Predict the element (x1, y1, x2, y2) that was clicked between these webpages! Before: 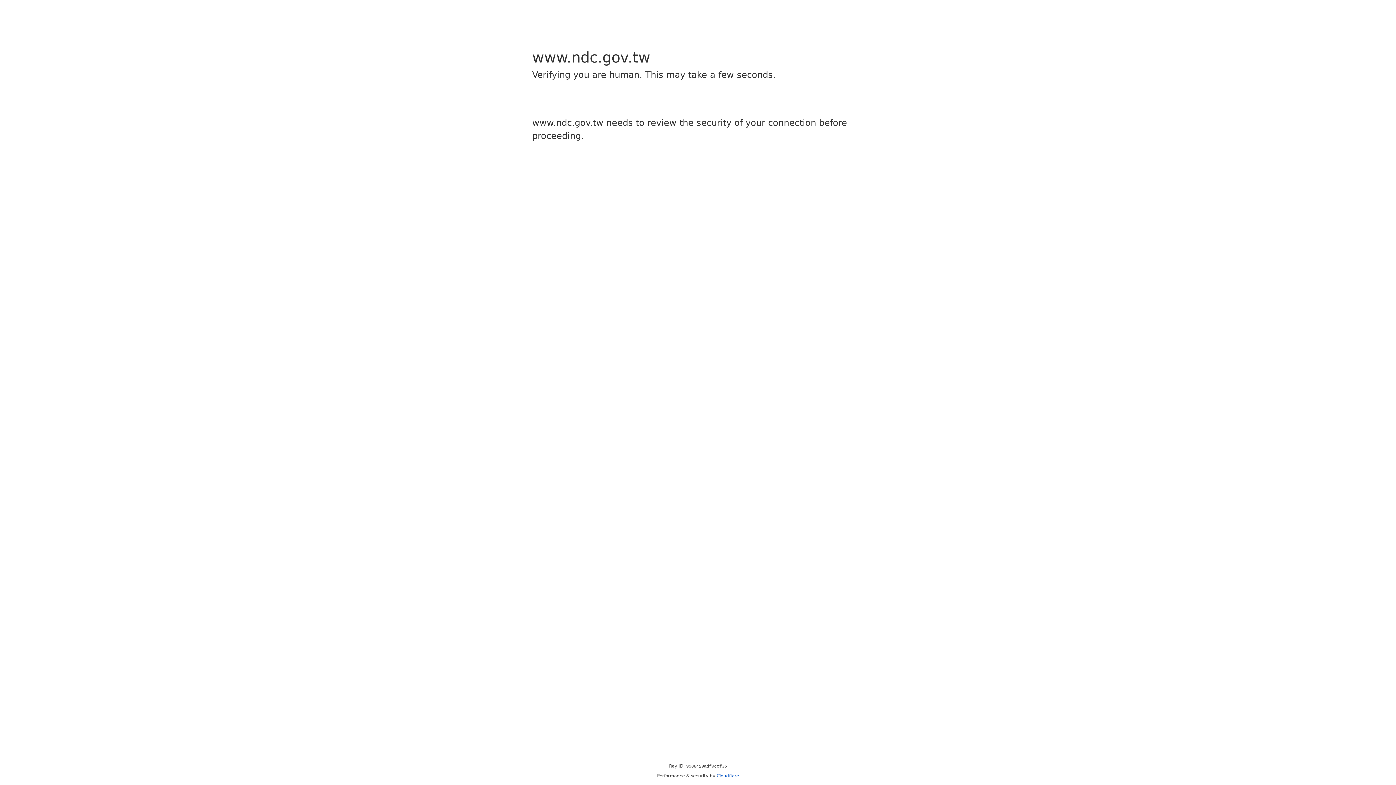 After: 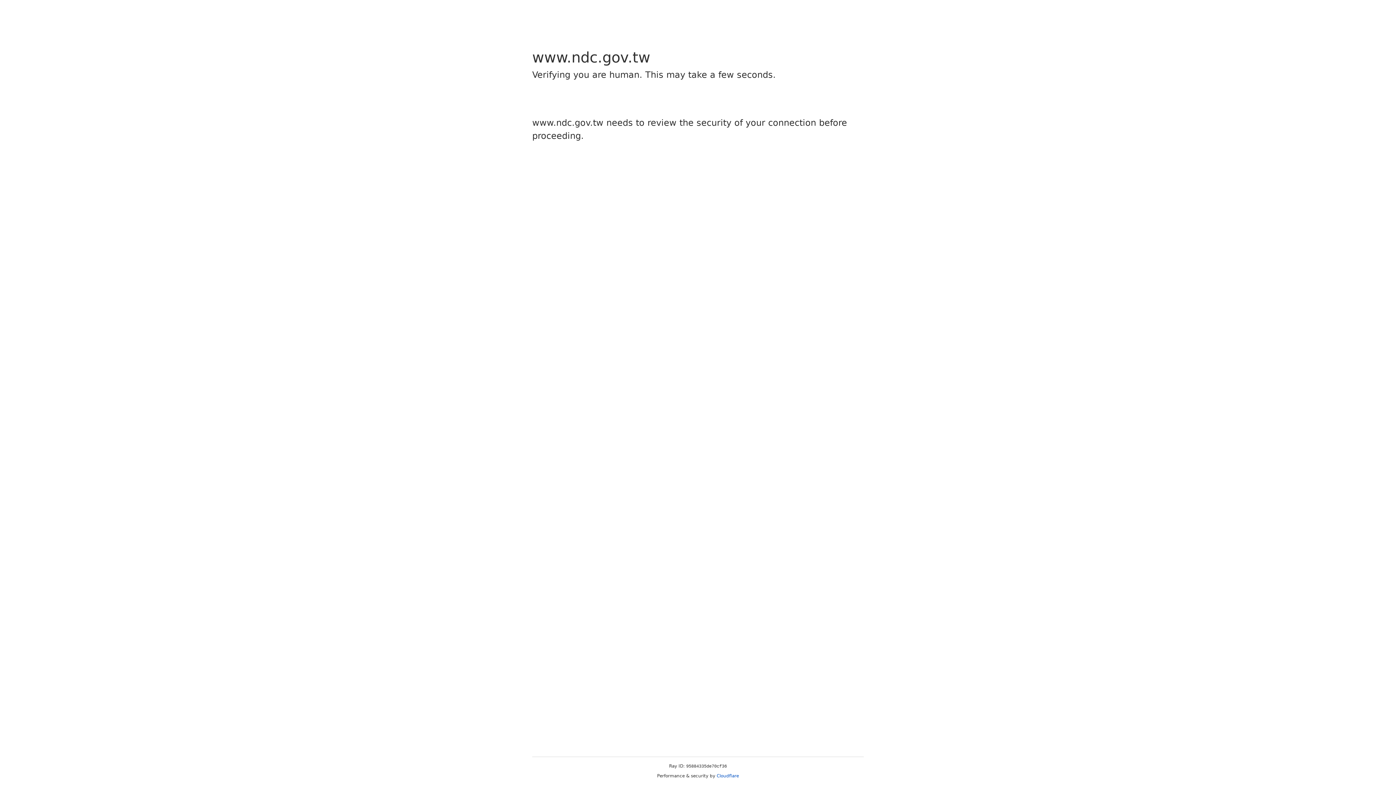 Action: label: Cloudflare bbox: (716, 773, 739, 778)